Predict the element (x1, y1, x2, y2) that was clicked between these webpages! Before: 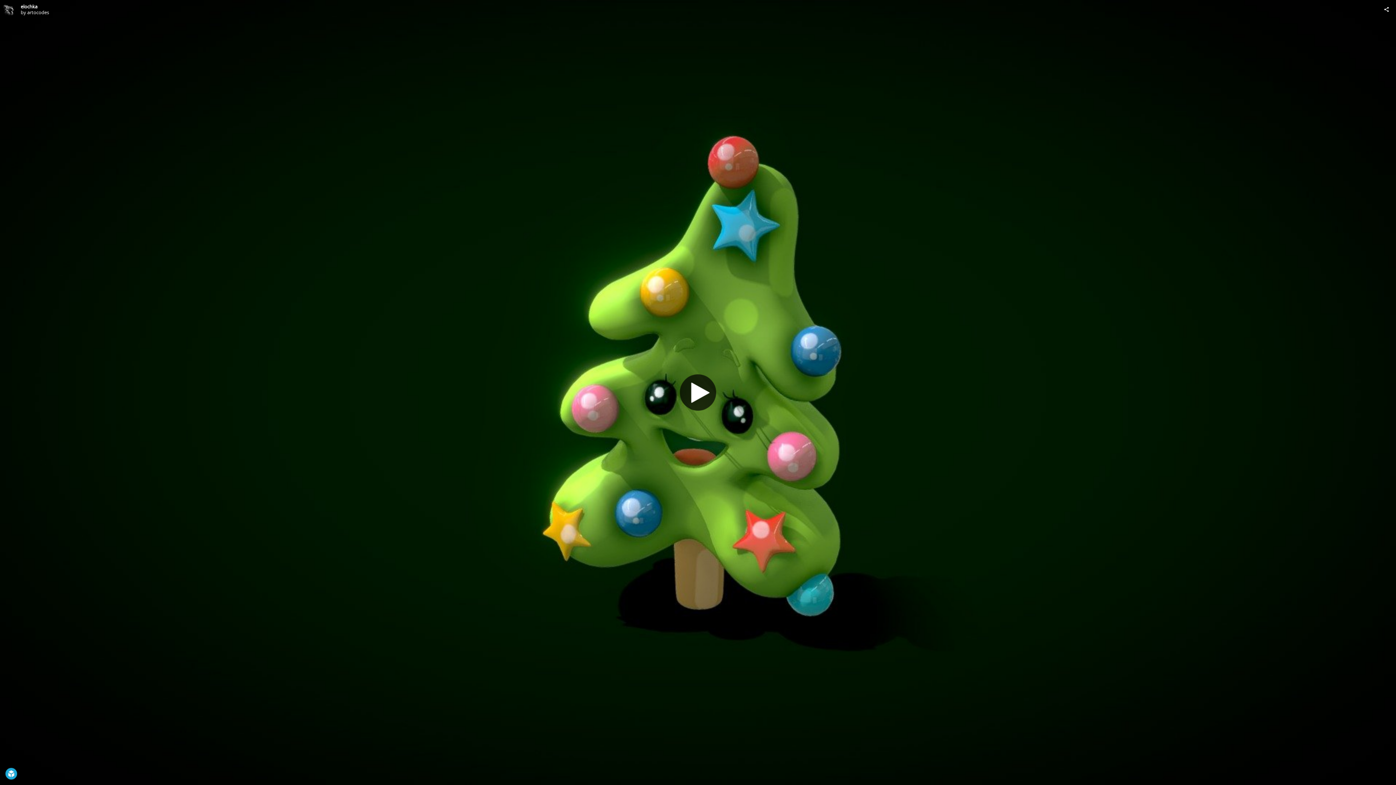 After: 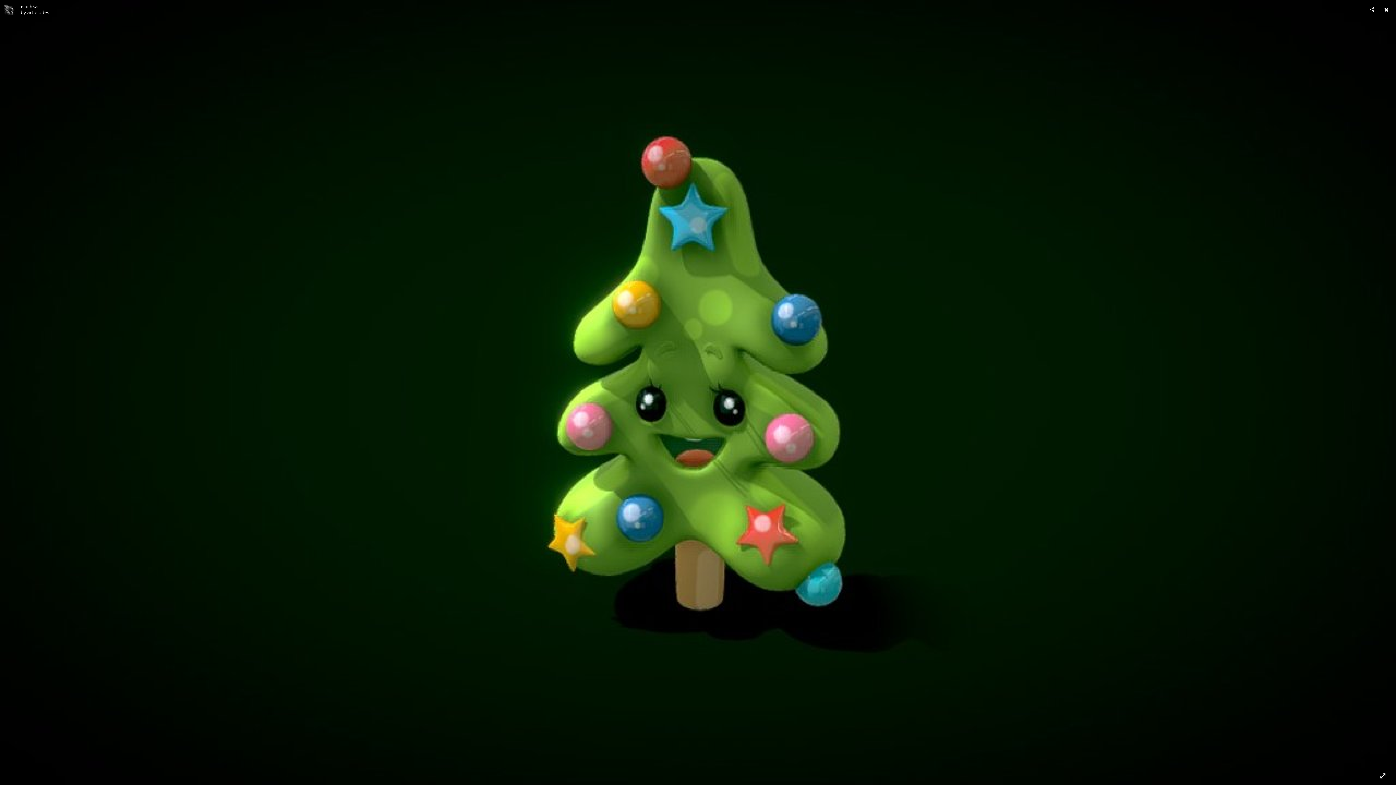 Action: label: 3D bbox: (680, 374, 716, 410)